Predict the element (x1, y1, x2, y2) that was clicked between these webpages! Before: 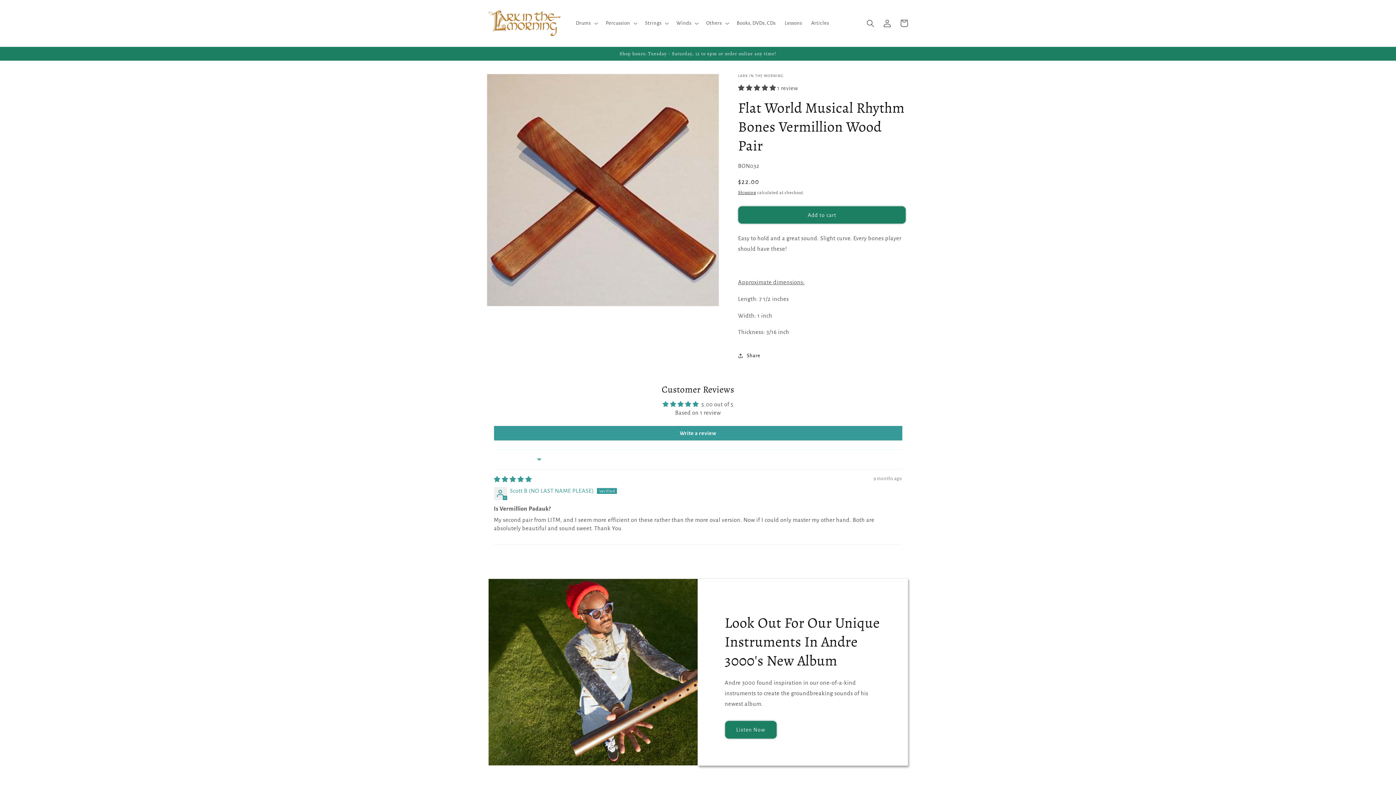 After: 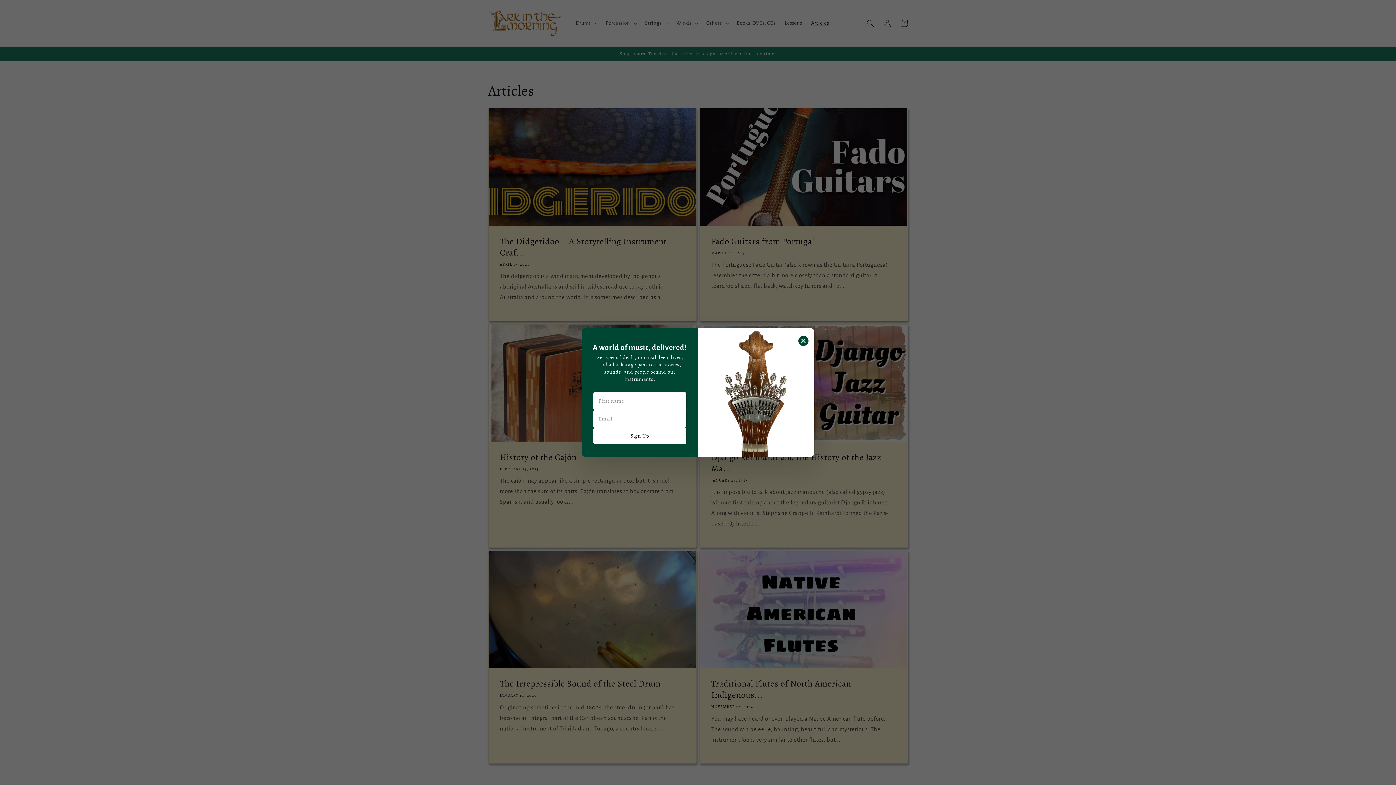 Action: bbox: (806, 15, 833, 31) label: Articles